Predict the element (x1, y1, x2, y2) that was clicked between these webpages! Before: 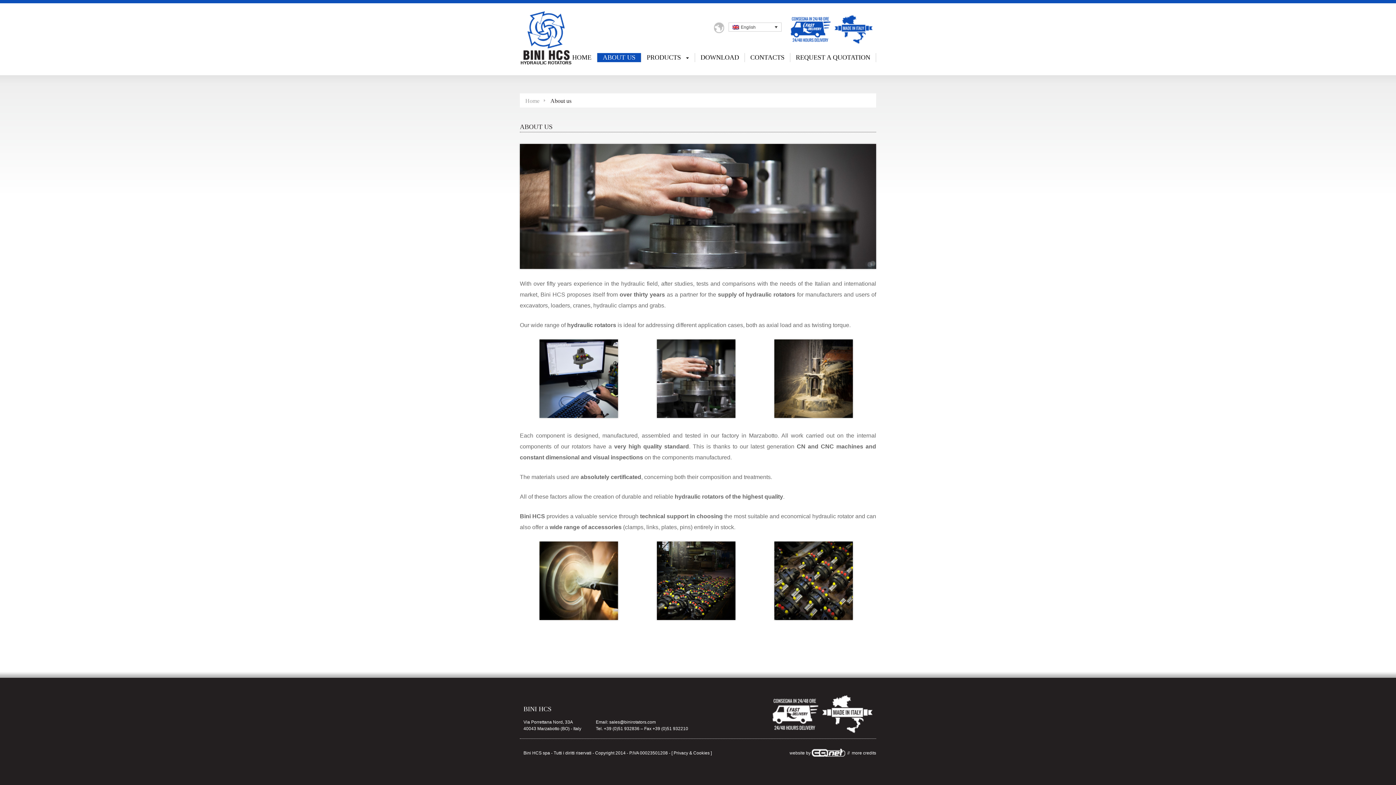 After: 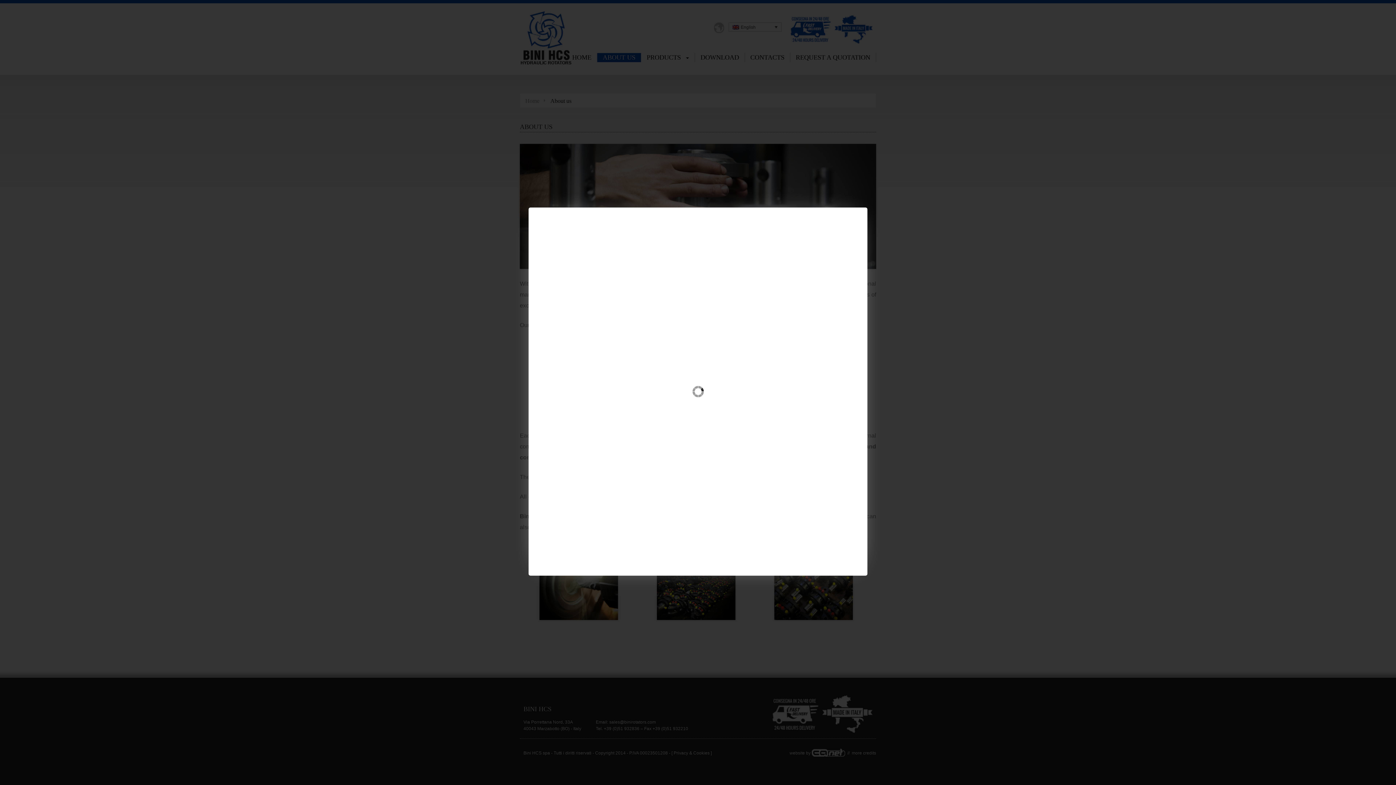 Action: bbox: (774, 615, 853, 621)